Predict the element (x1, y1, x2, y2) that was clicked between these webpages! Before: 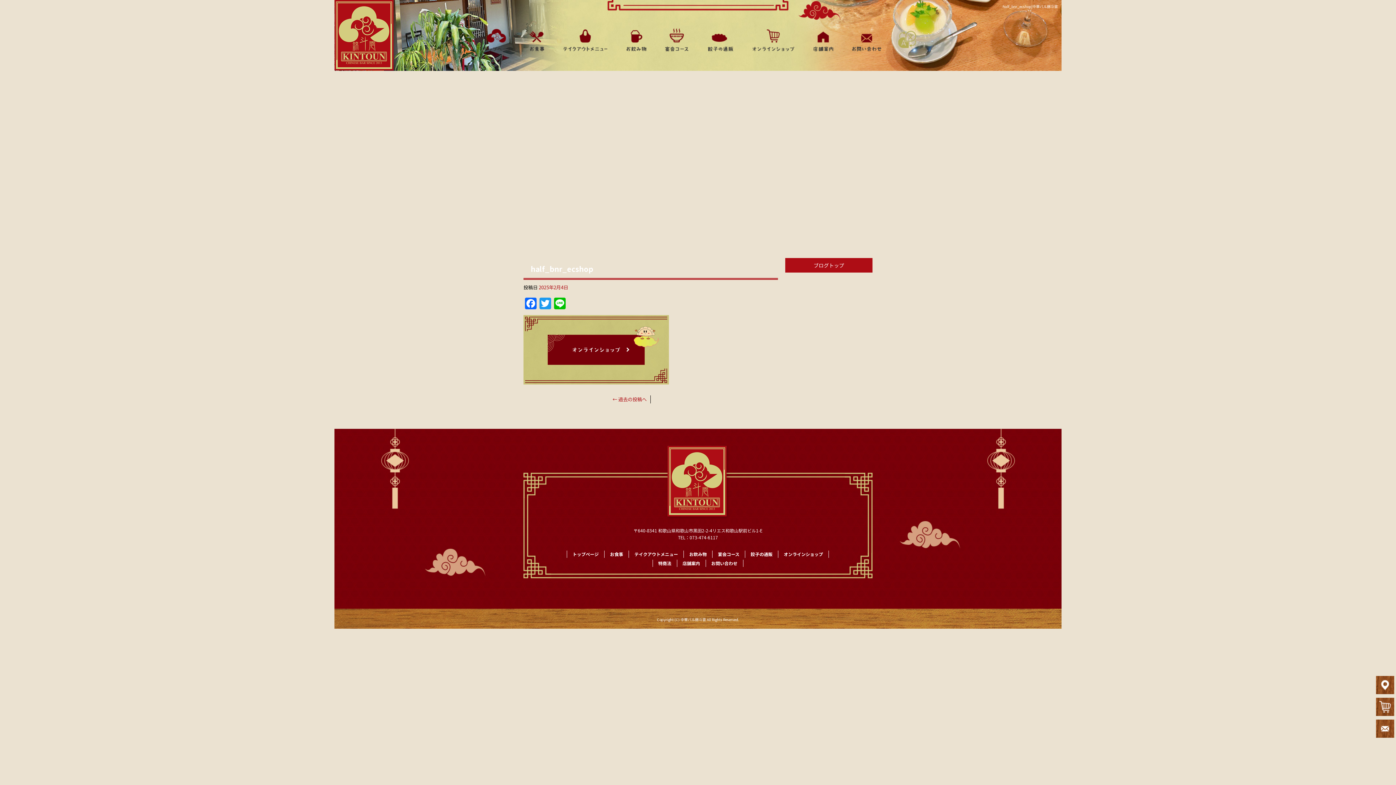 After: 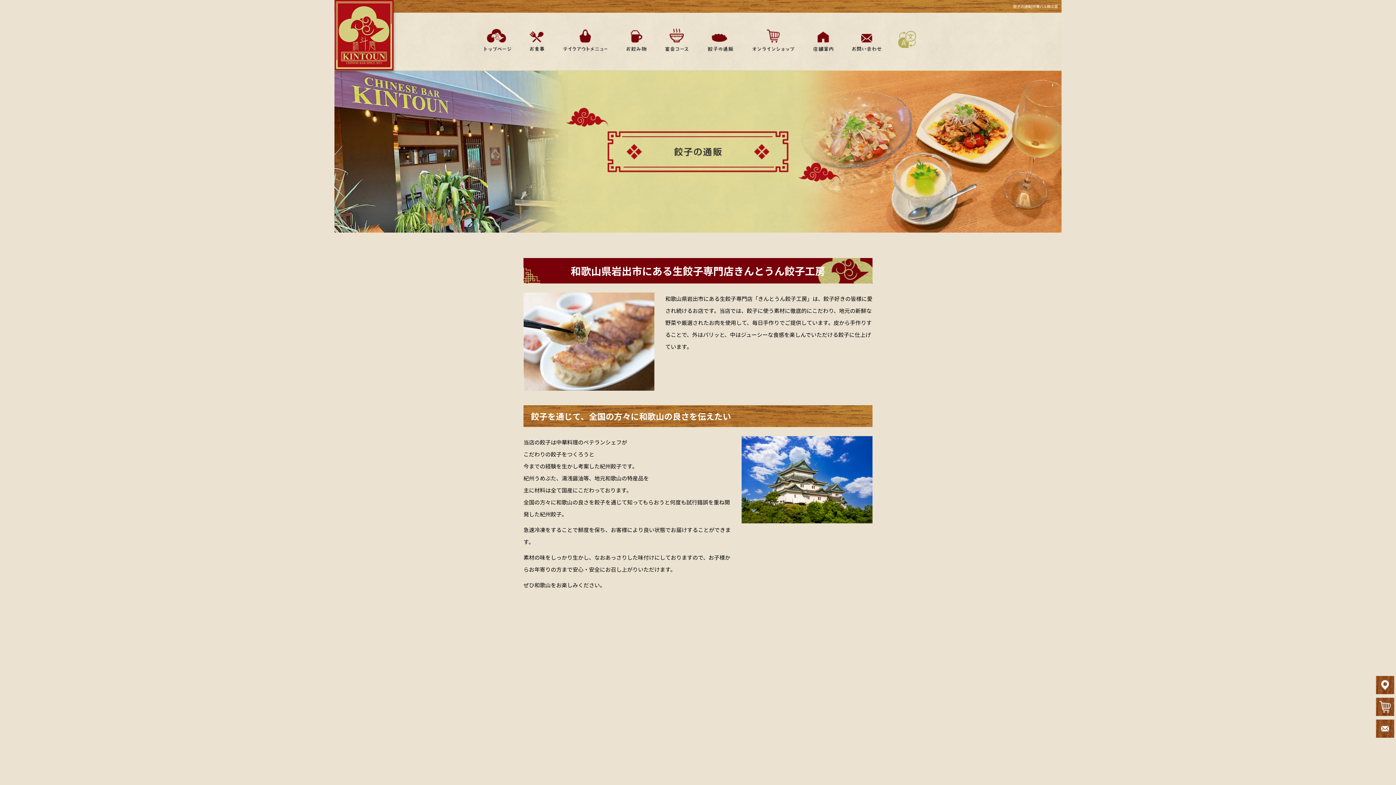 Action: label: 餃子の通販 bbox: (696, 25, 740, 54)